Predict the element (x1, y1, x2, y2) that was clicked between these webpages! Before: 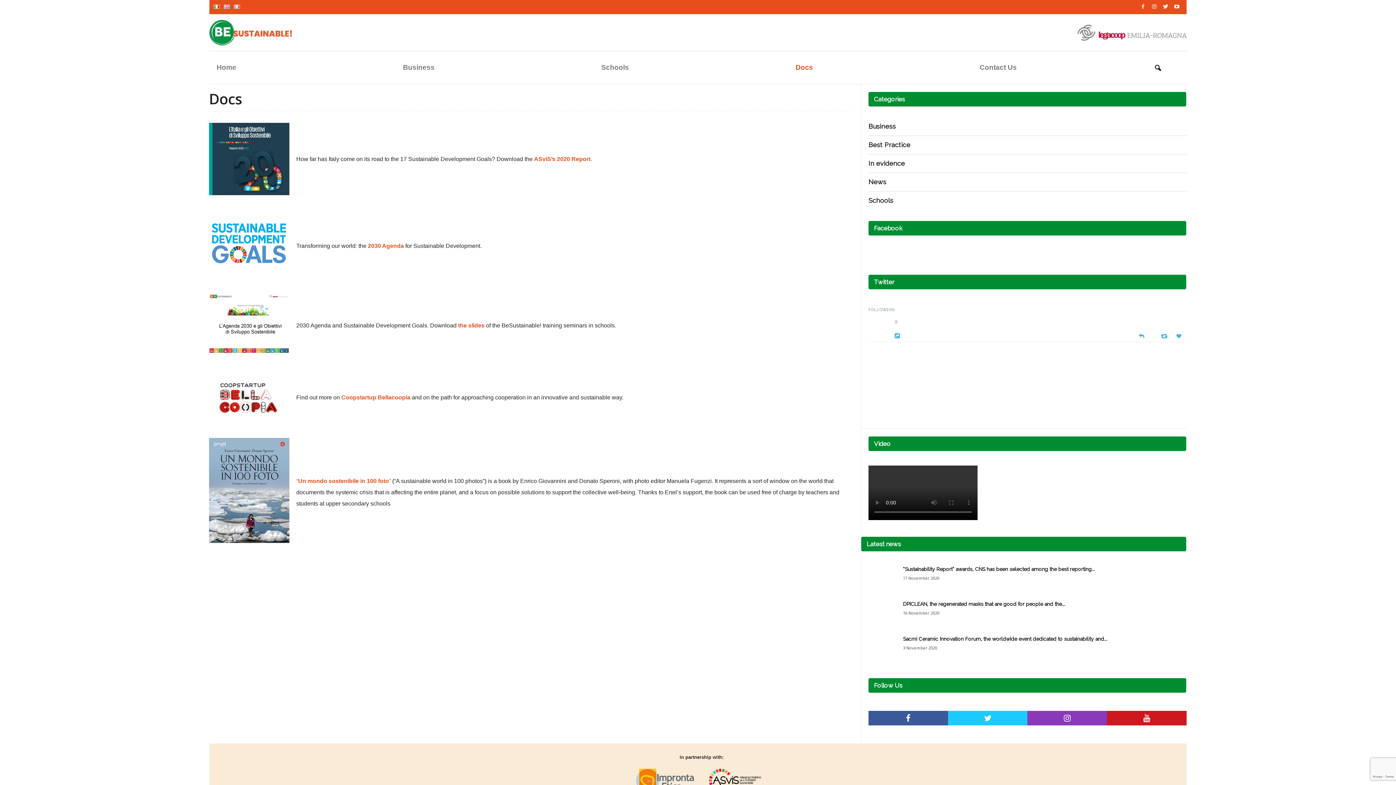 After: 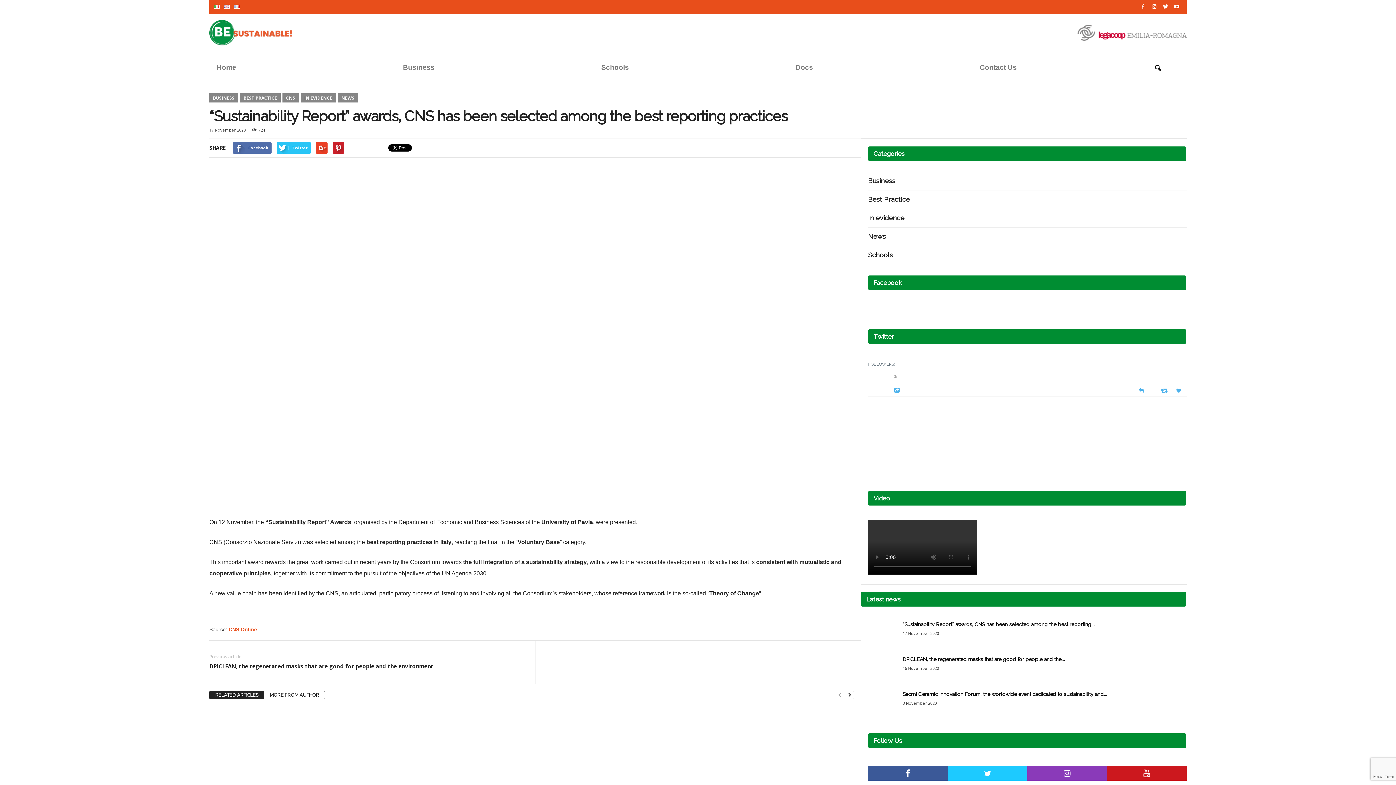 Action: bbox: (903, 566, 1095, 572) label: “Sustainability Report” awards, CNS has been selected among the best reporting...